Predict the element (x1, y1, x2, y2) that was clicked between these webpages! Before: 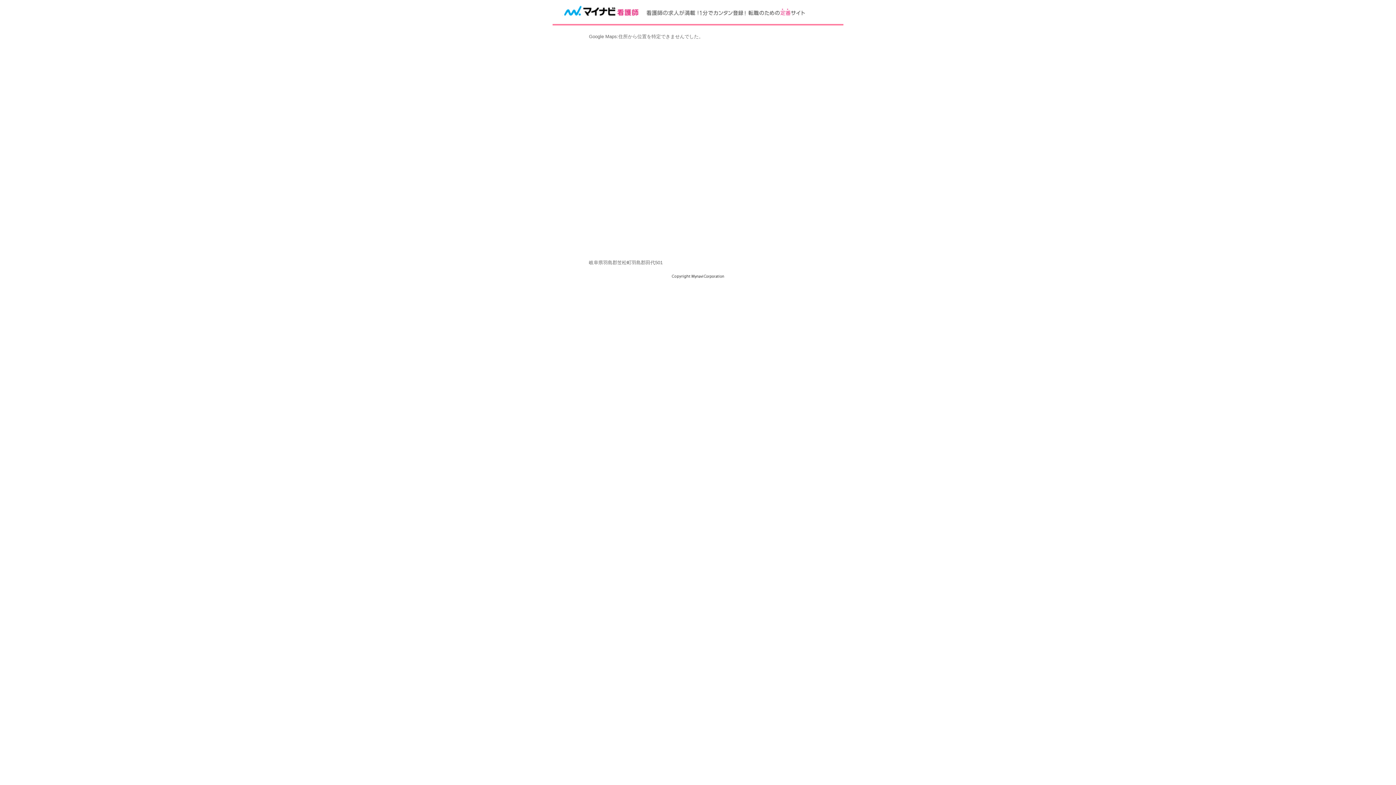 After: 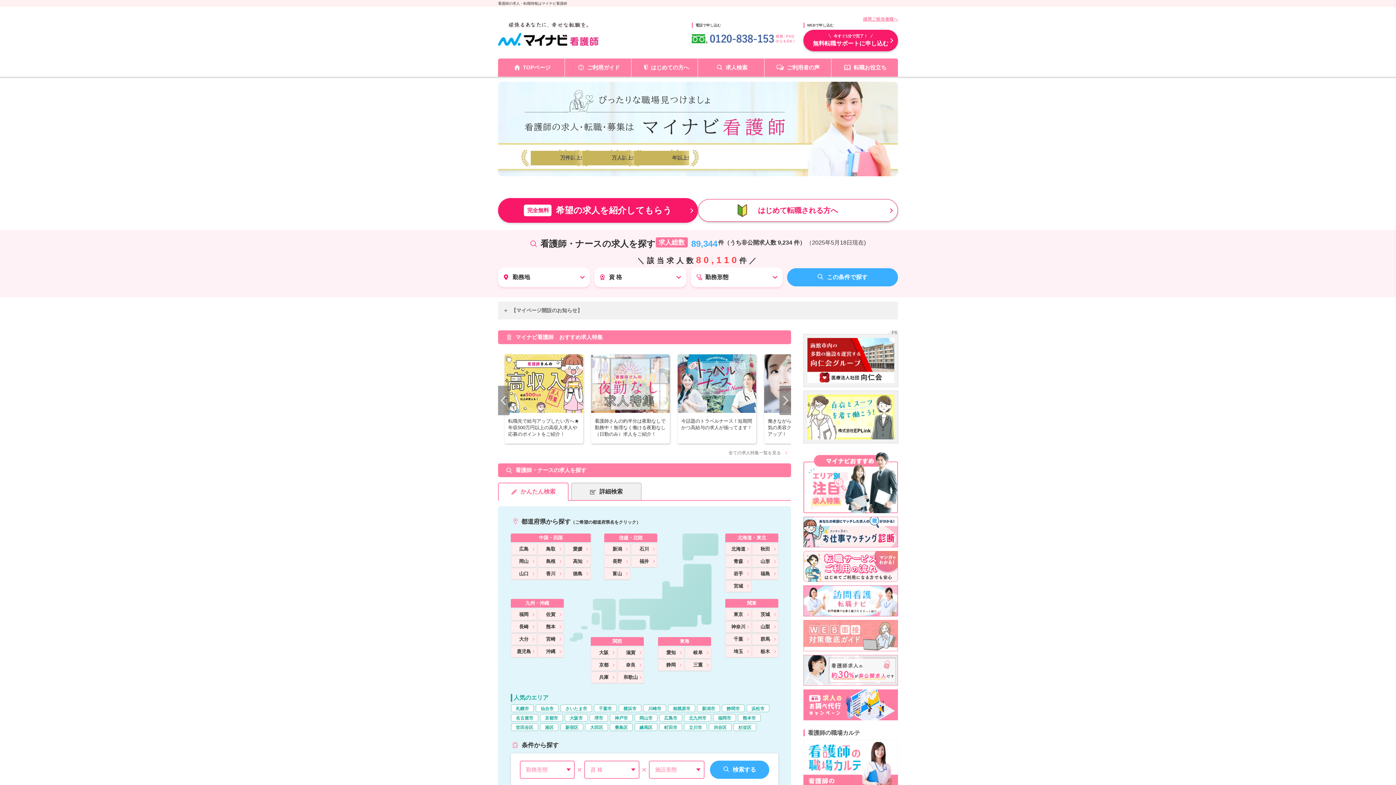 Action: bbox: (562, 9, 805, 15)